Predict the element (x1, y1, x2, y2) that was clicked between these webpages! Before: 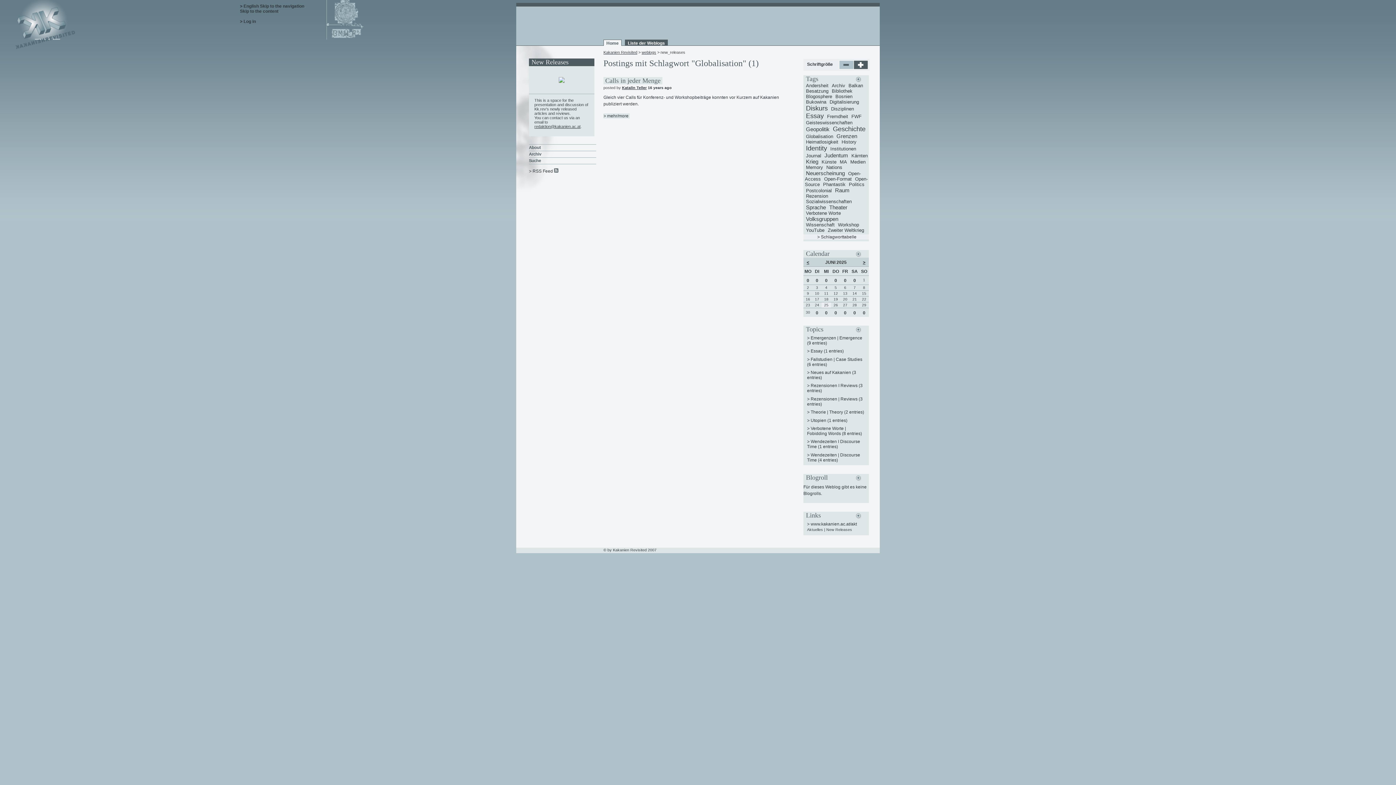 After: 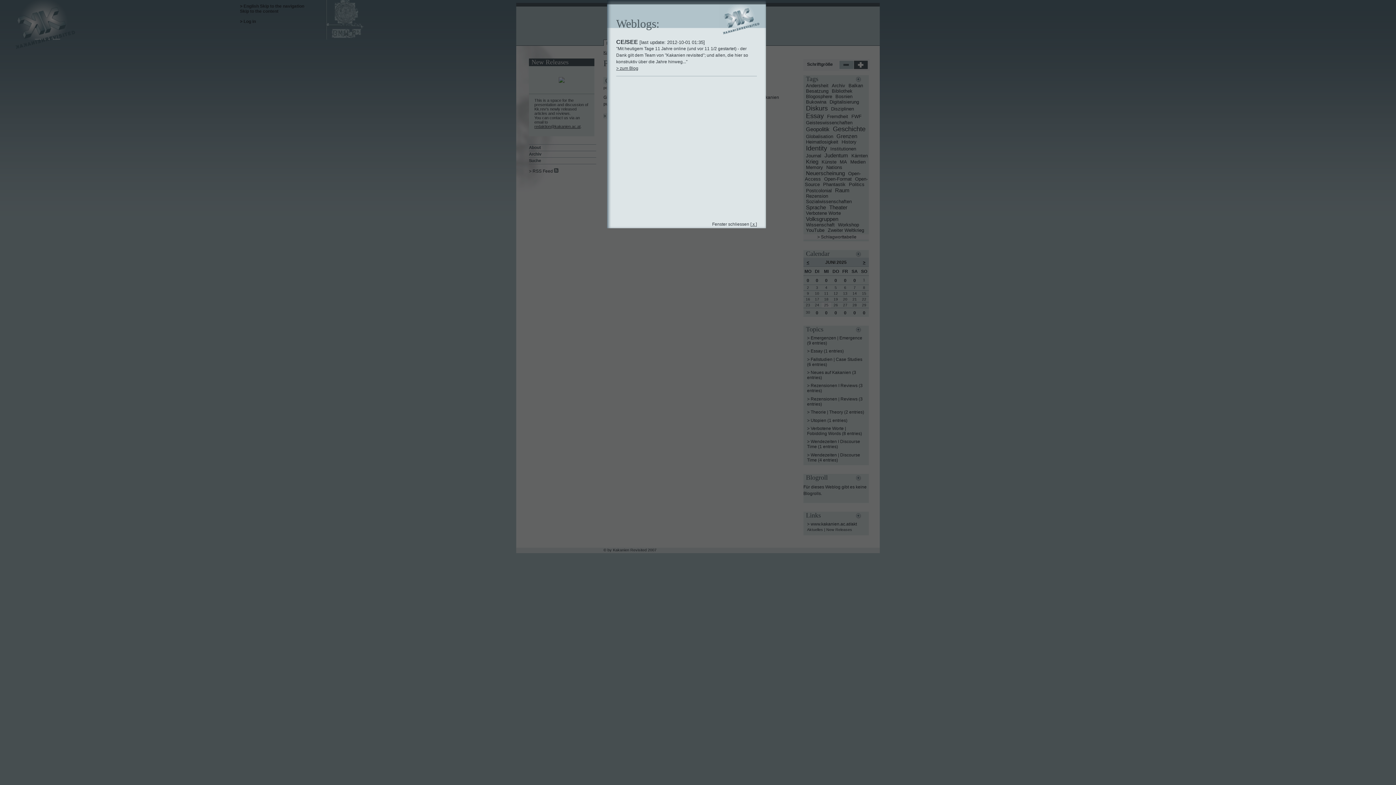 Action: bbox: (625, 39, 668, 45) label: Liste der Weblogs